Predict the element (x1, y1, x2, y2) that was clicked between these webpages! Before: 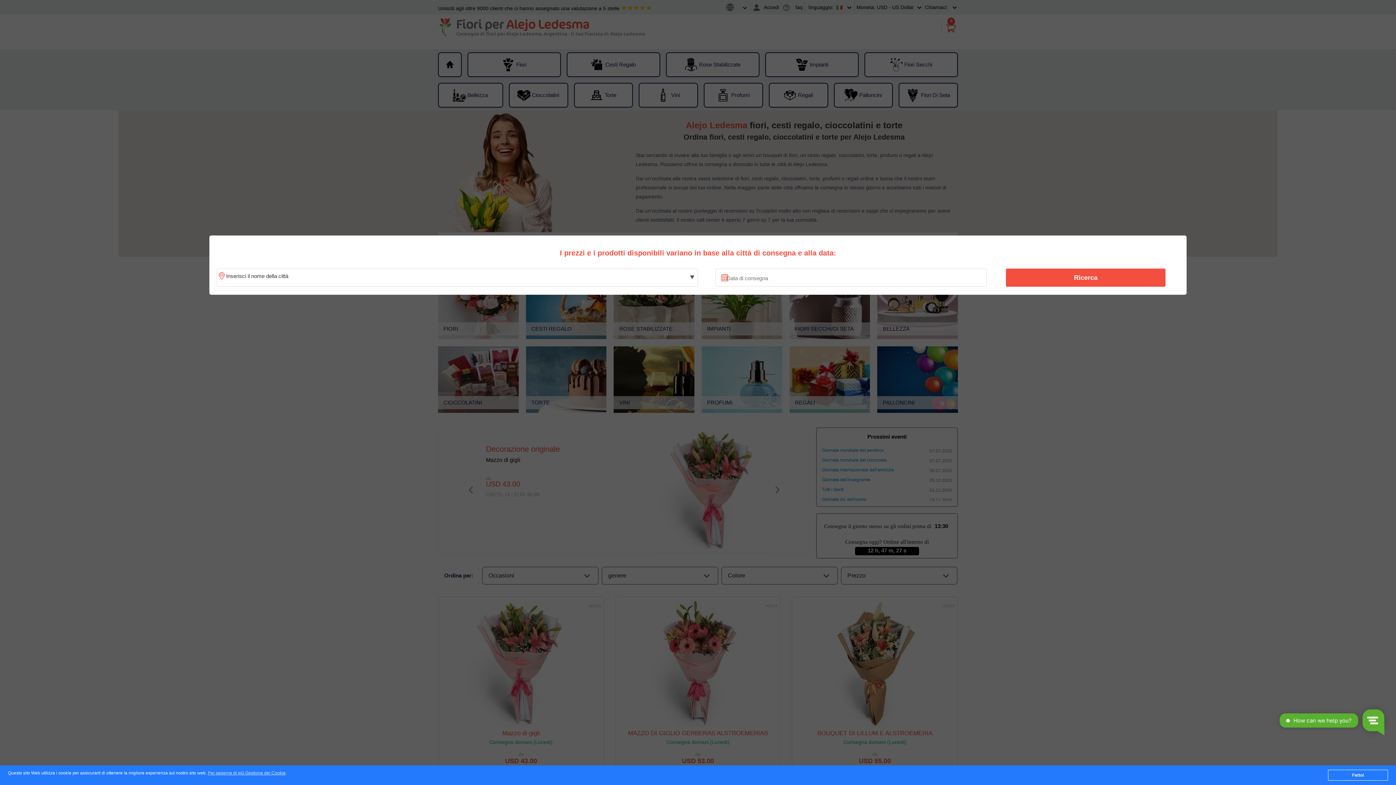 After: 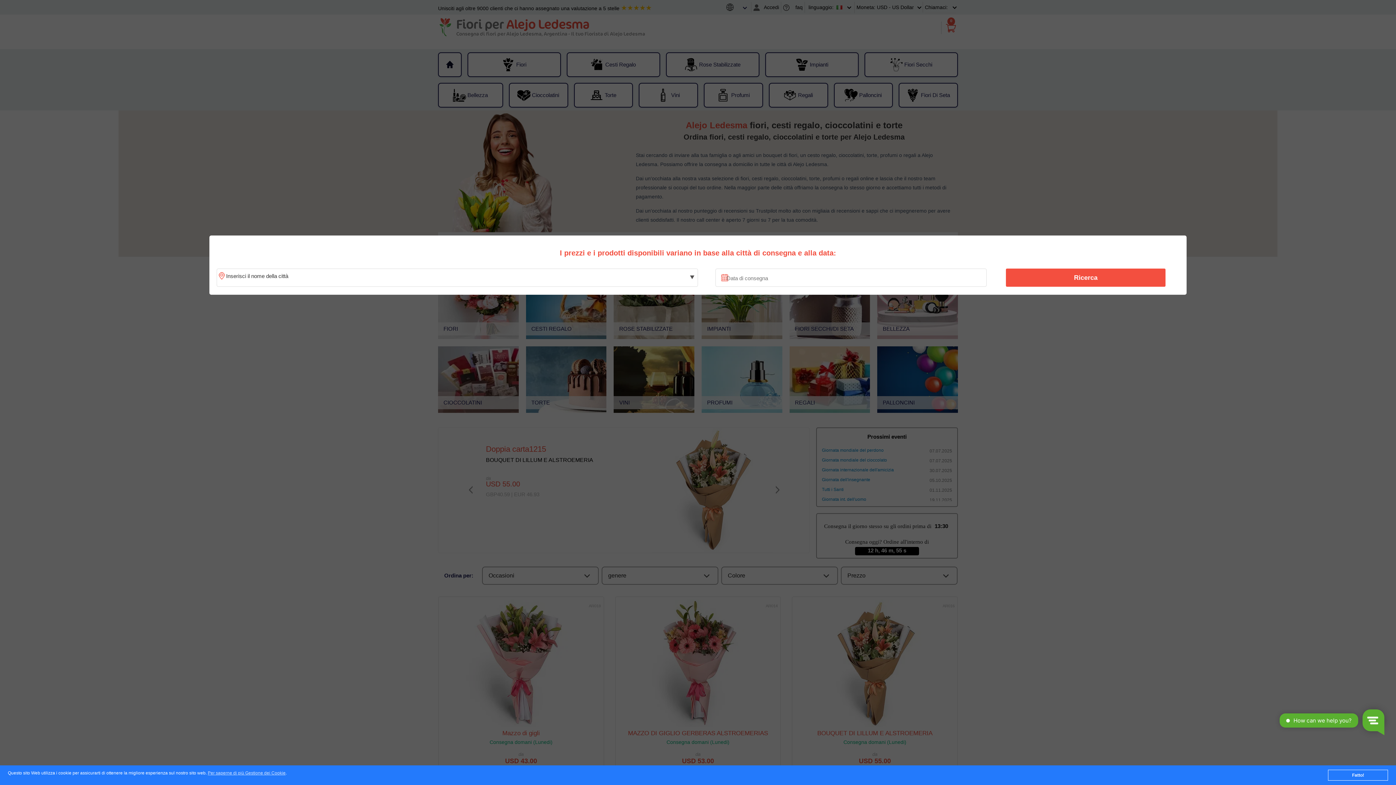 Action: bbox: (1010, 270, 1161, 285) label: Ricerca